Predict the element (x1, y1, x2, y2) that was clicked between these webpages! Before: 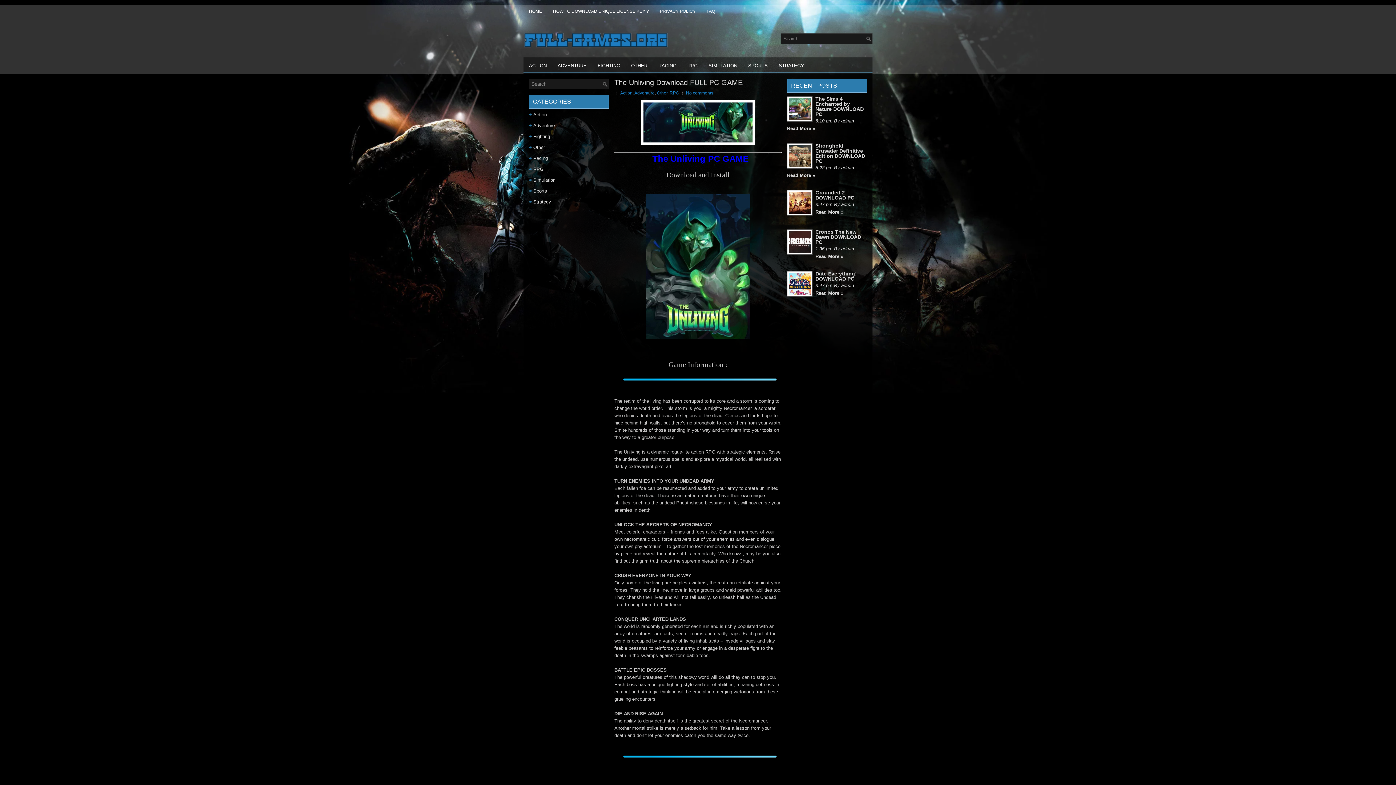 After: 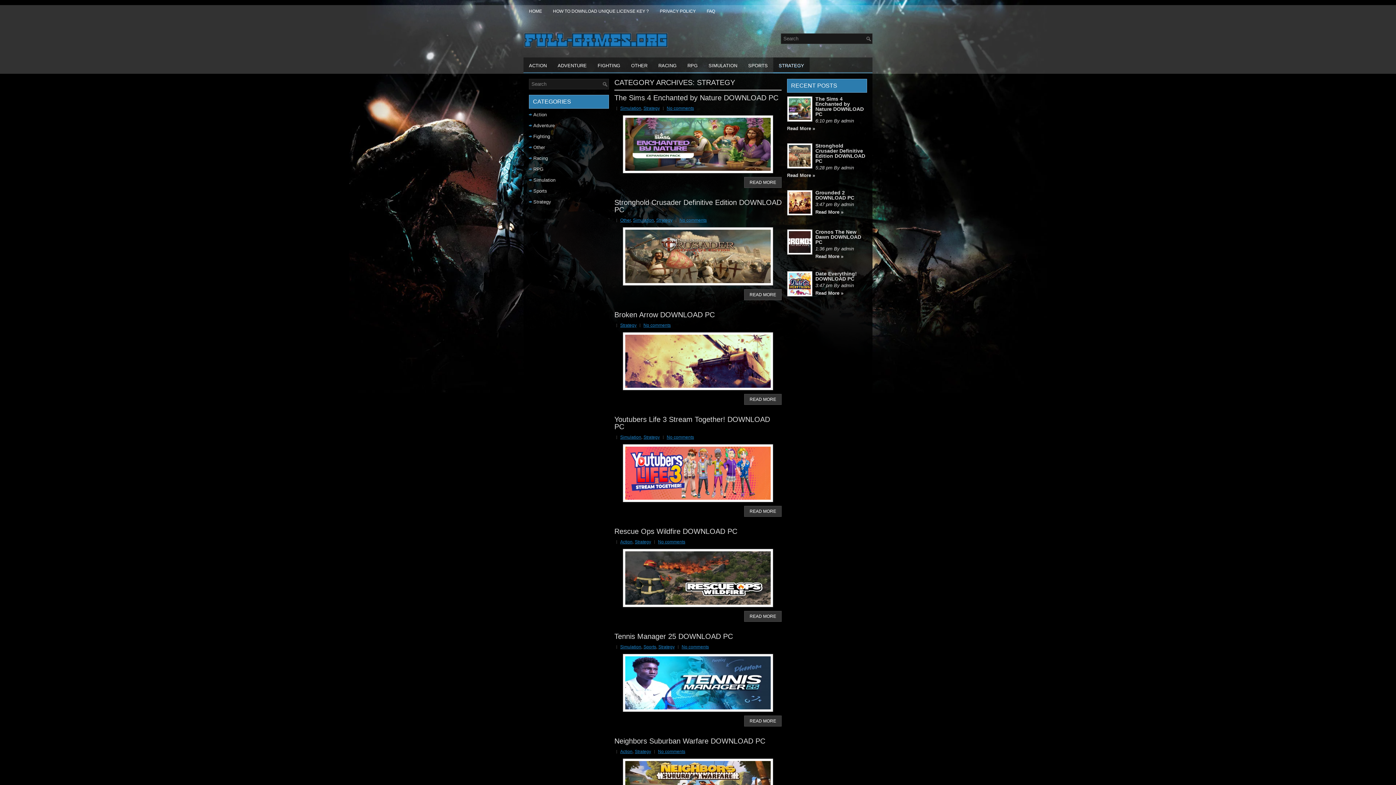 Action: label: STRATEGY bbox: (773, 57, 809, 73)